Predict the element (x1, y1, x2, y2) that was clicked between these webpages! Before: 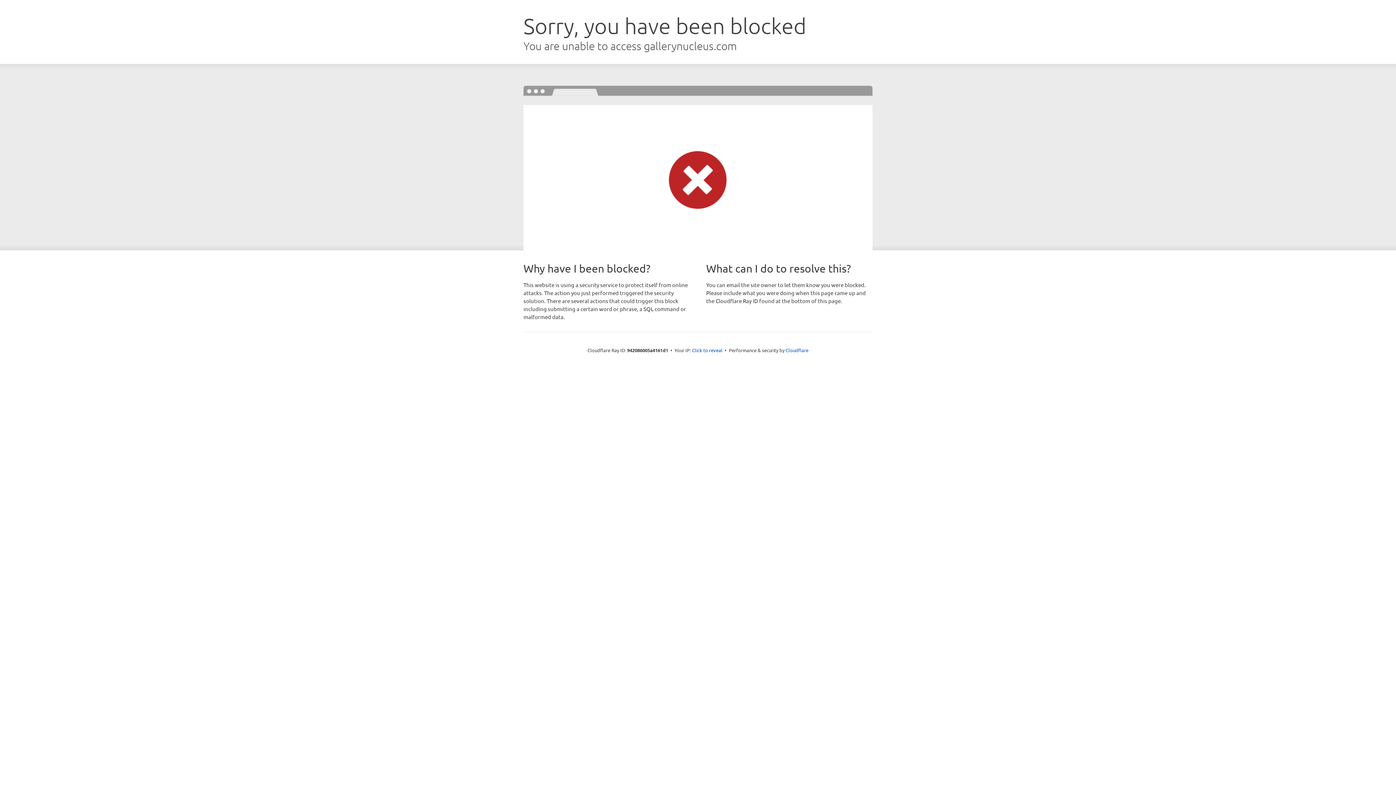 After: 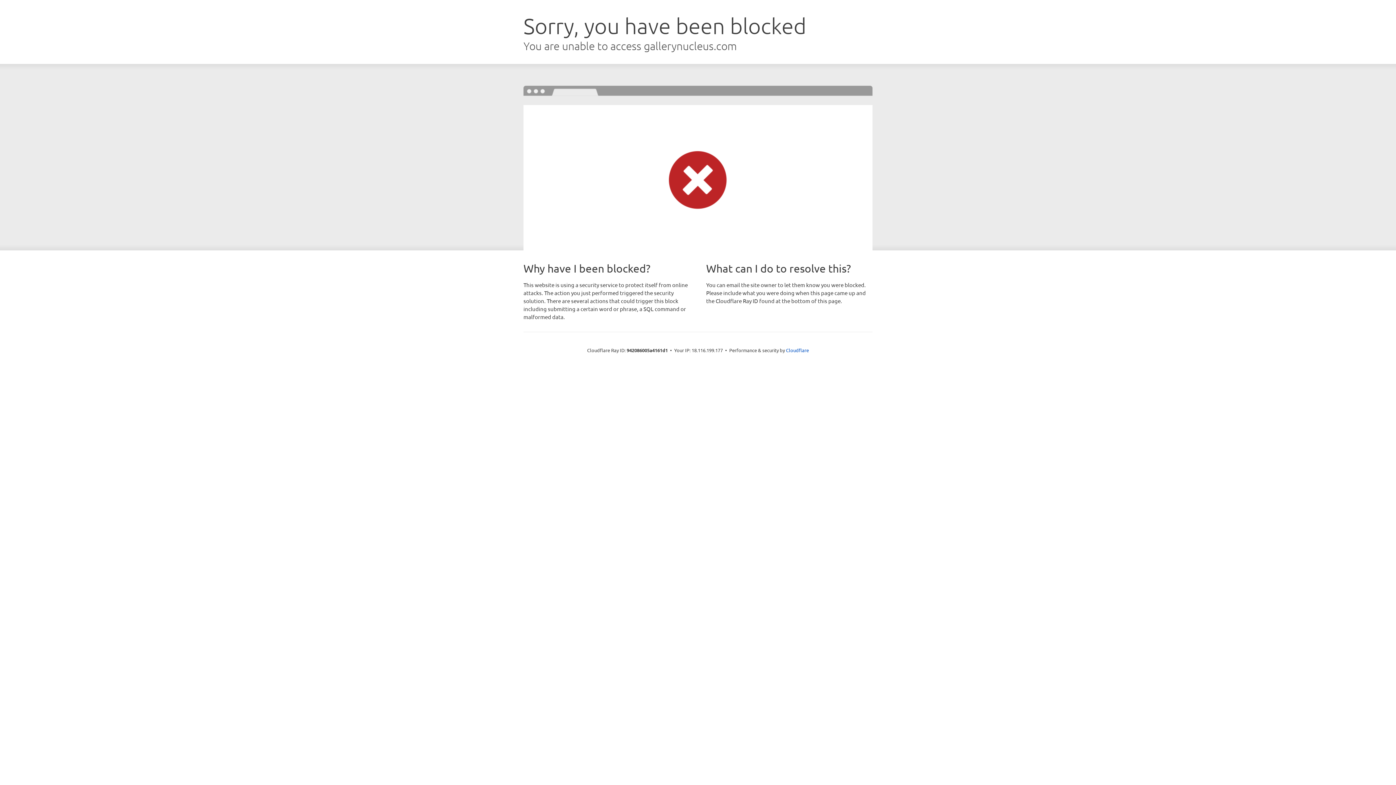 Action: label: Click to reveal bbox: (692, 346, 722, 353)